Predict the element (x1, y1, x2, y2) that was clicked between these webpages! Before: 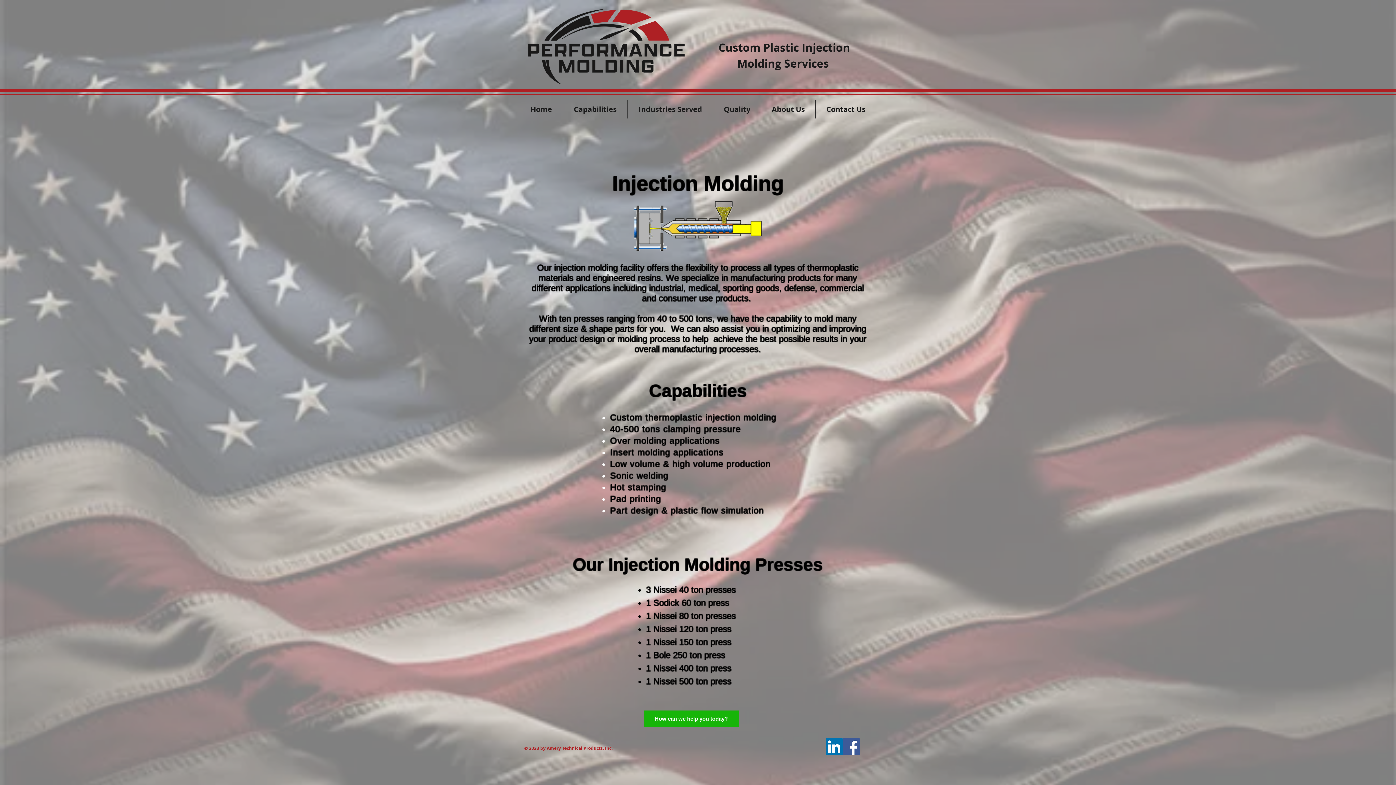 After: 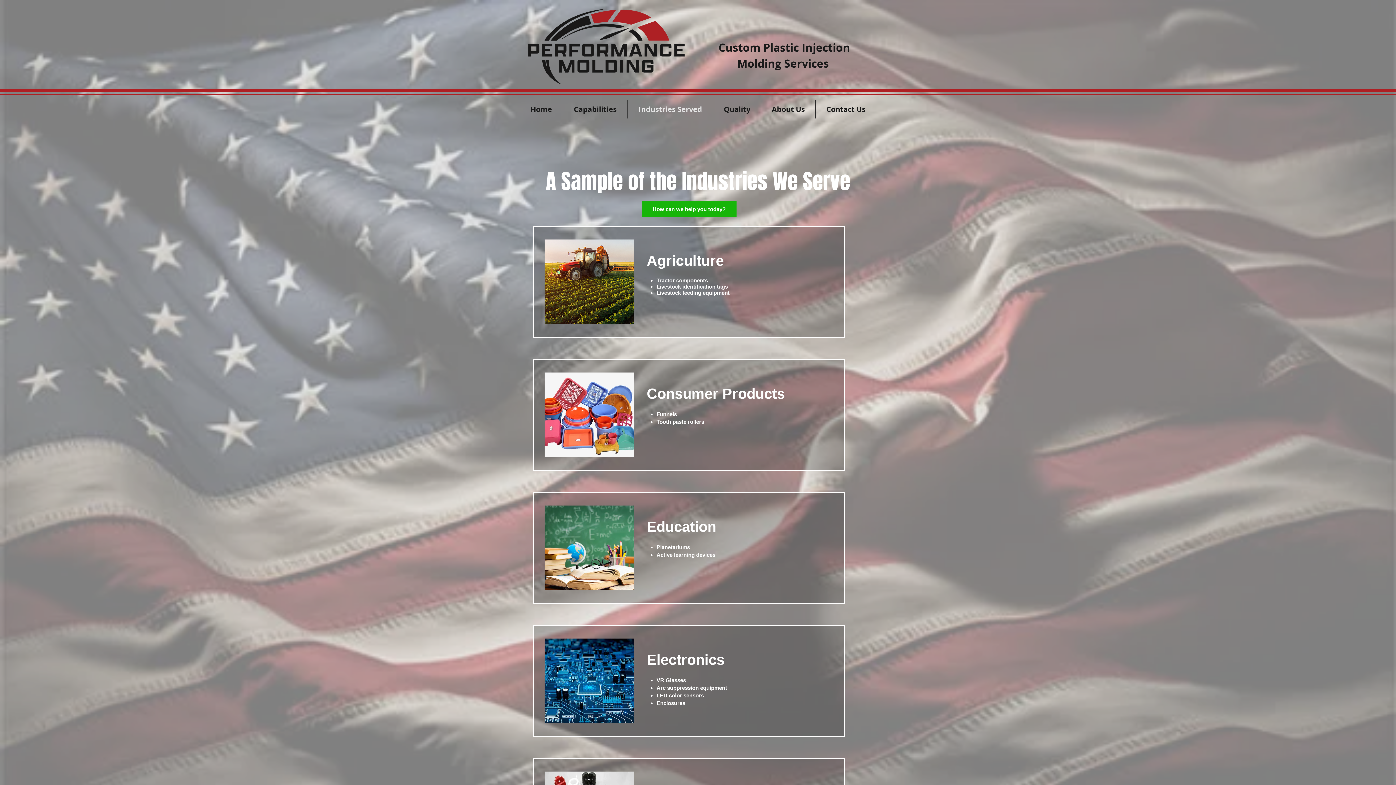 Action: label: Industries Served bbox: (628, 100, 713, 118)